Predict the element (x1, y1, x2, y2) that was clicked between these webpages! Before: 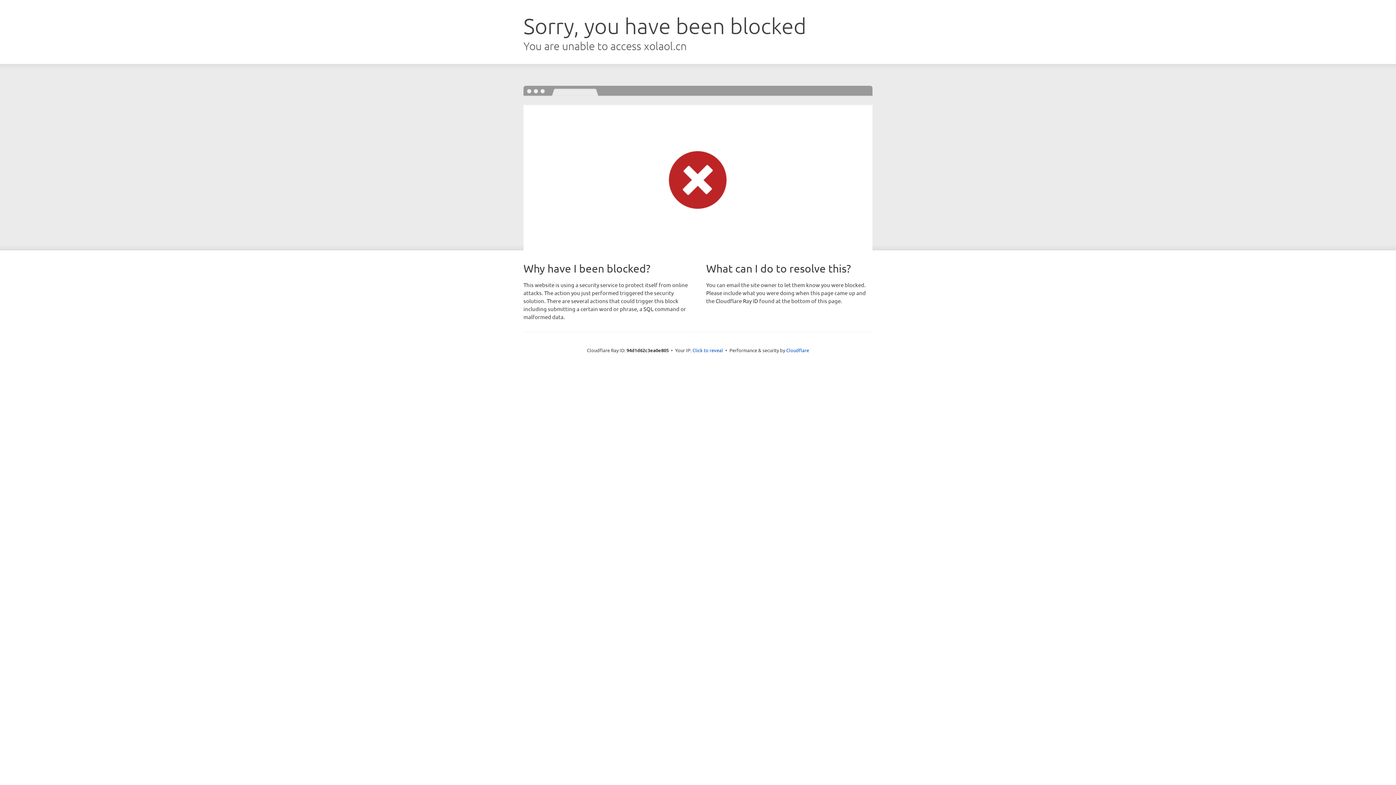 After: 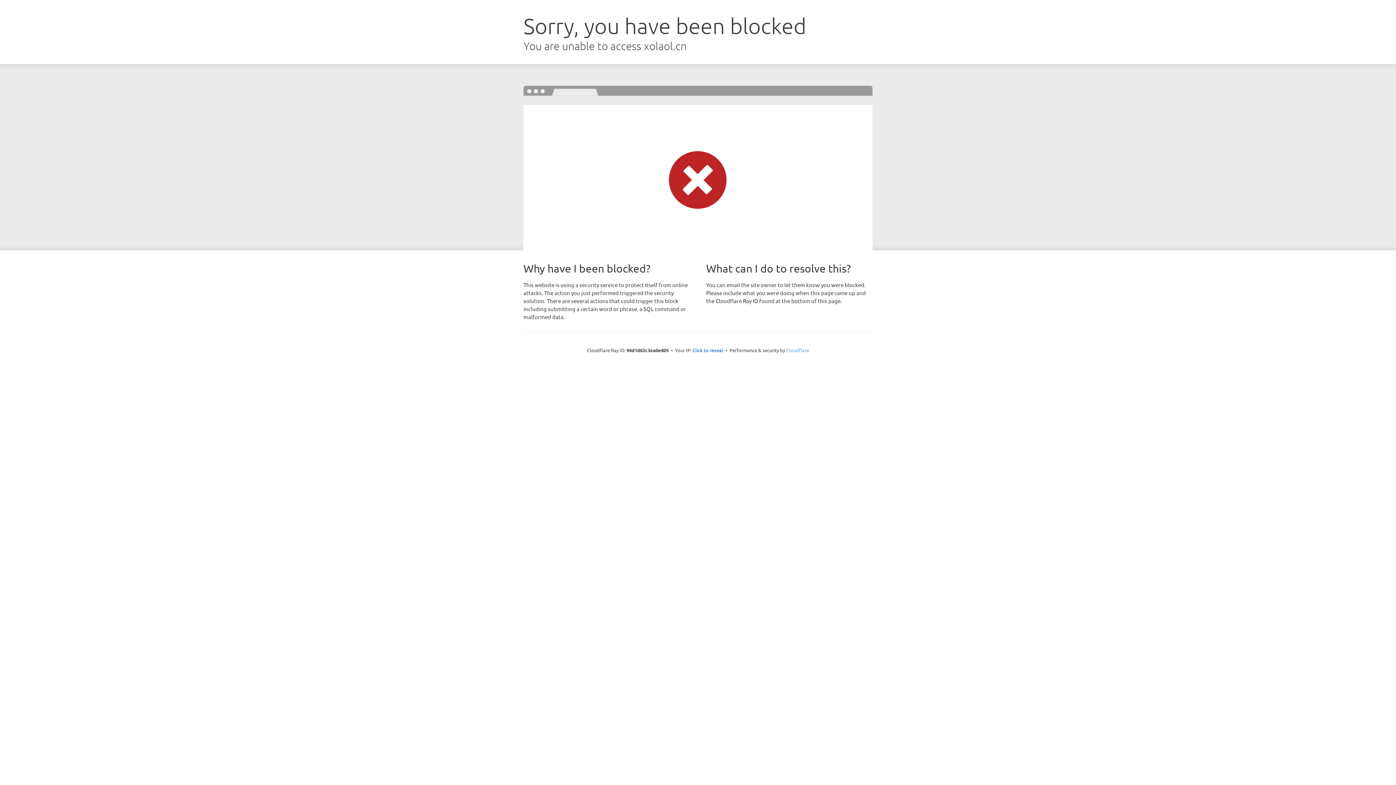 Action: label: Cloudflare bbox: (786, 347, 809, 353)